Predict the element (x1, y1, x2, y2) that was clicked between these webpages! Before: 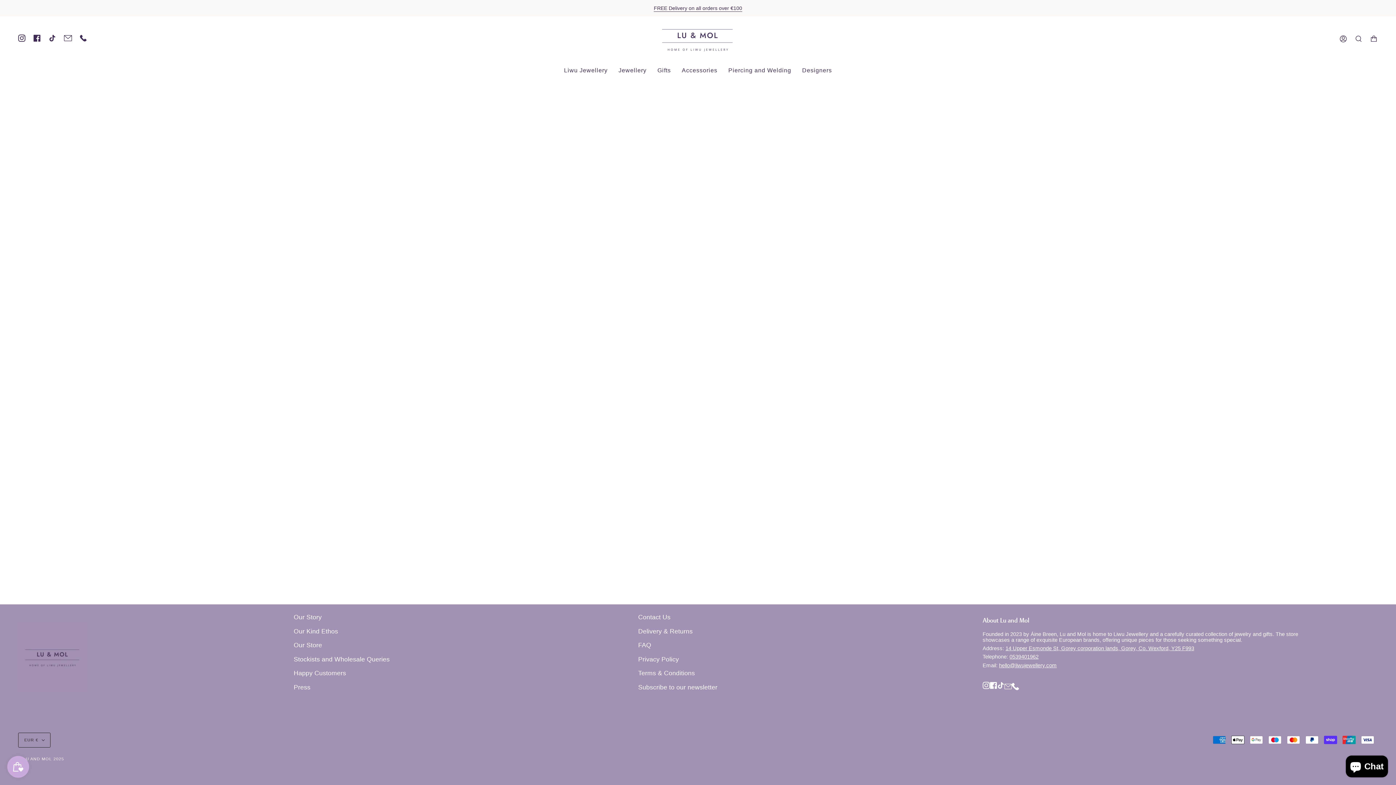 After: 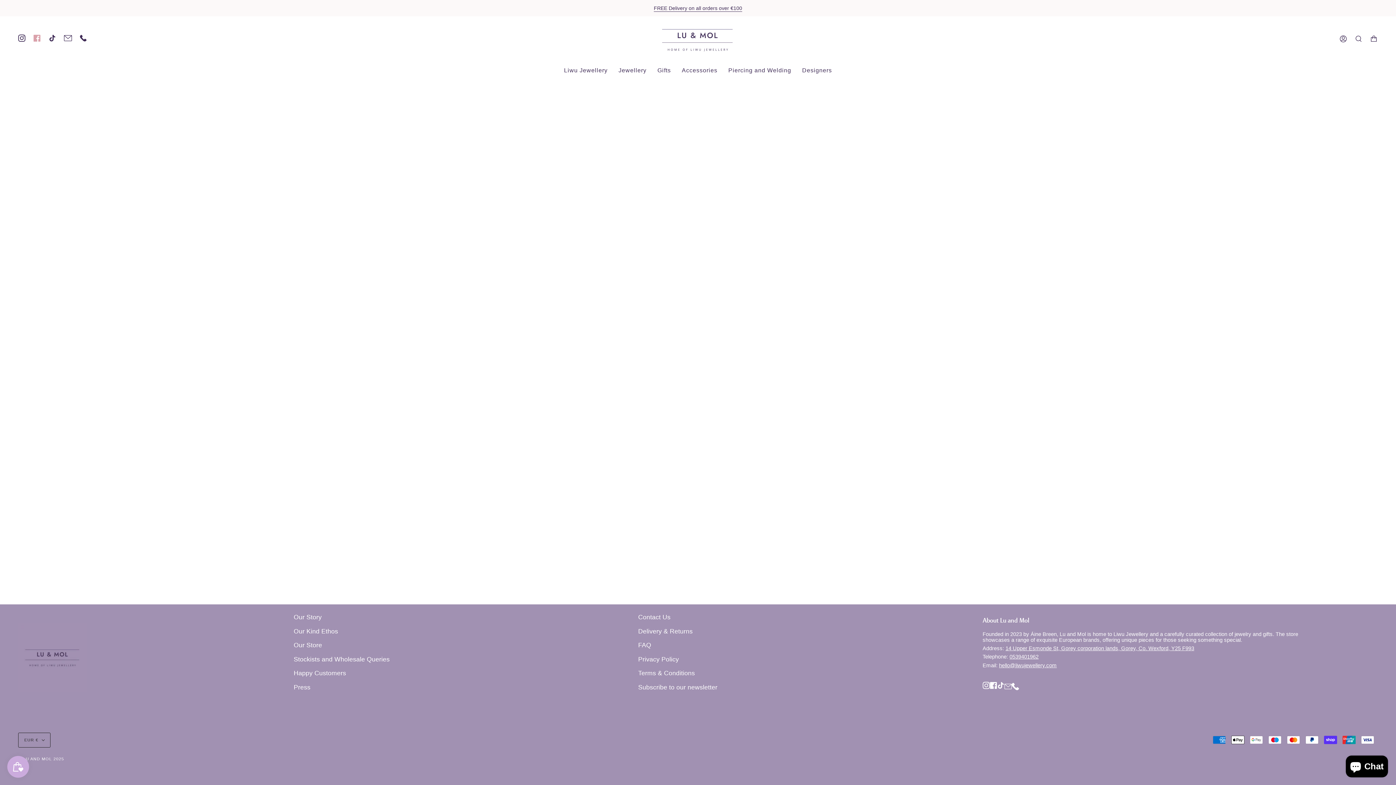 Action: bbox: (29, 16, 44, 59) label: Facebook